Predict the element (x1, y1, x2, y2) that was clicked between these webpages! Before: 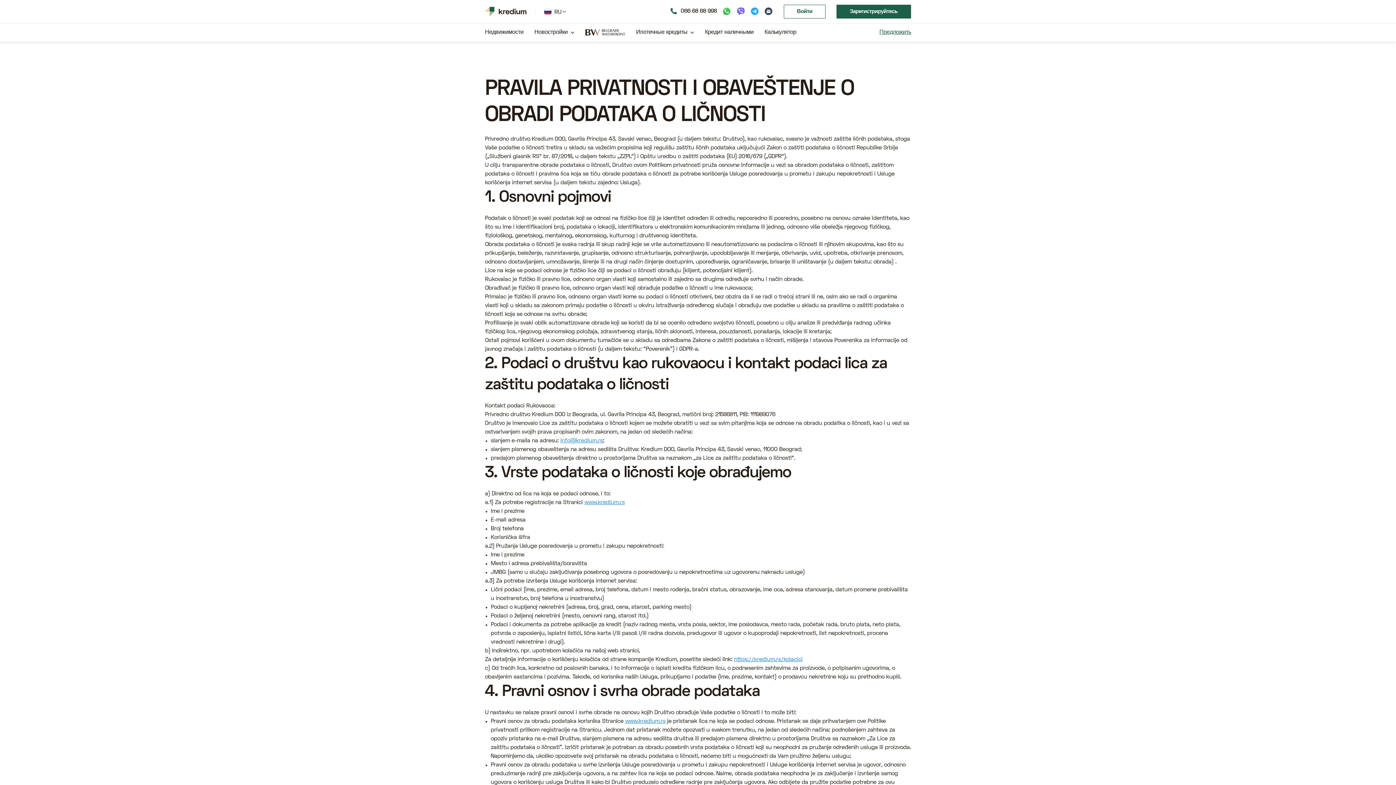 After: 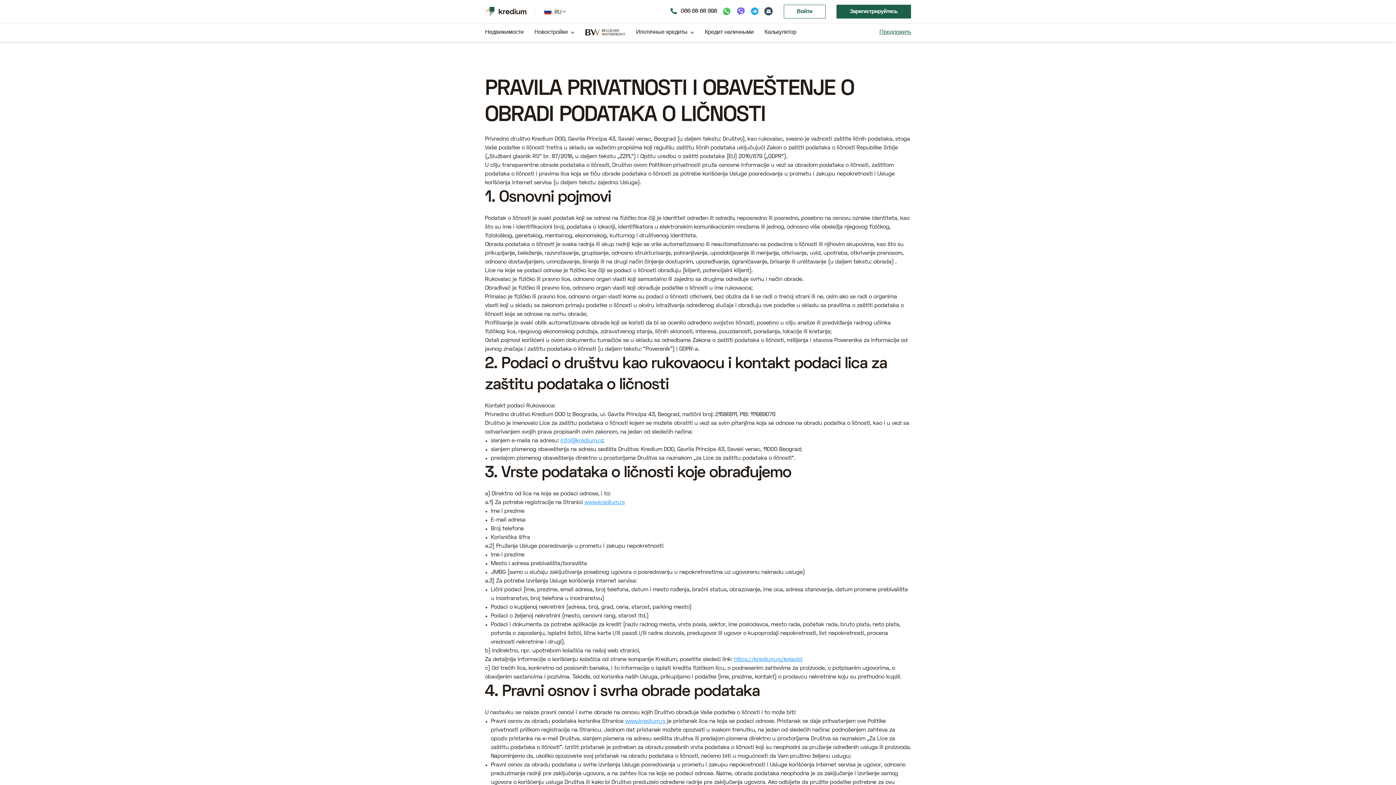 Action: bbox: (764, 3, 773, 19)